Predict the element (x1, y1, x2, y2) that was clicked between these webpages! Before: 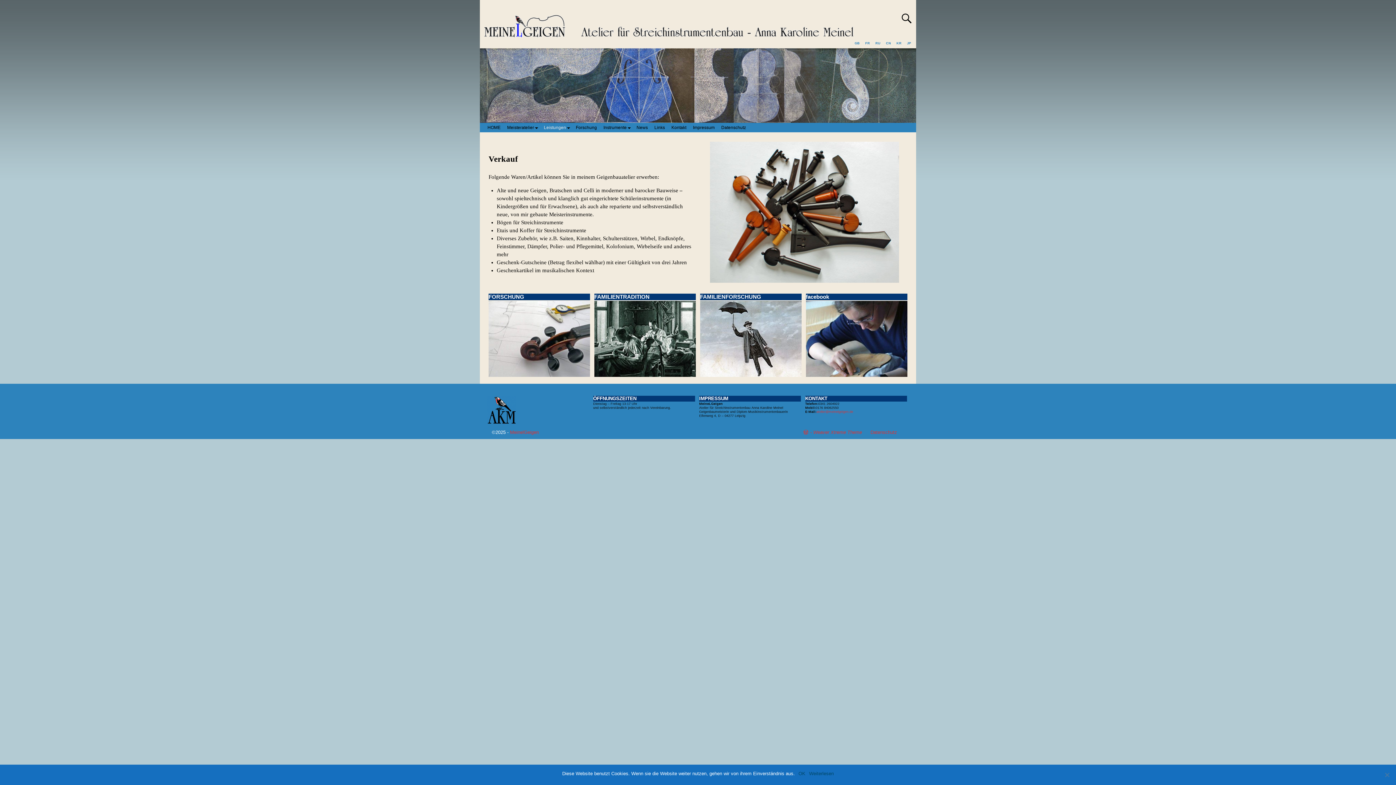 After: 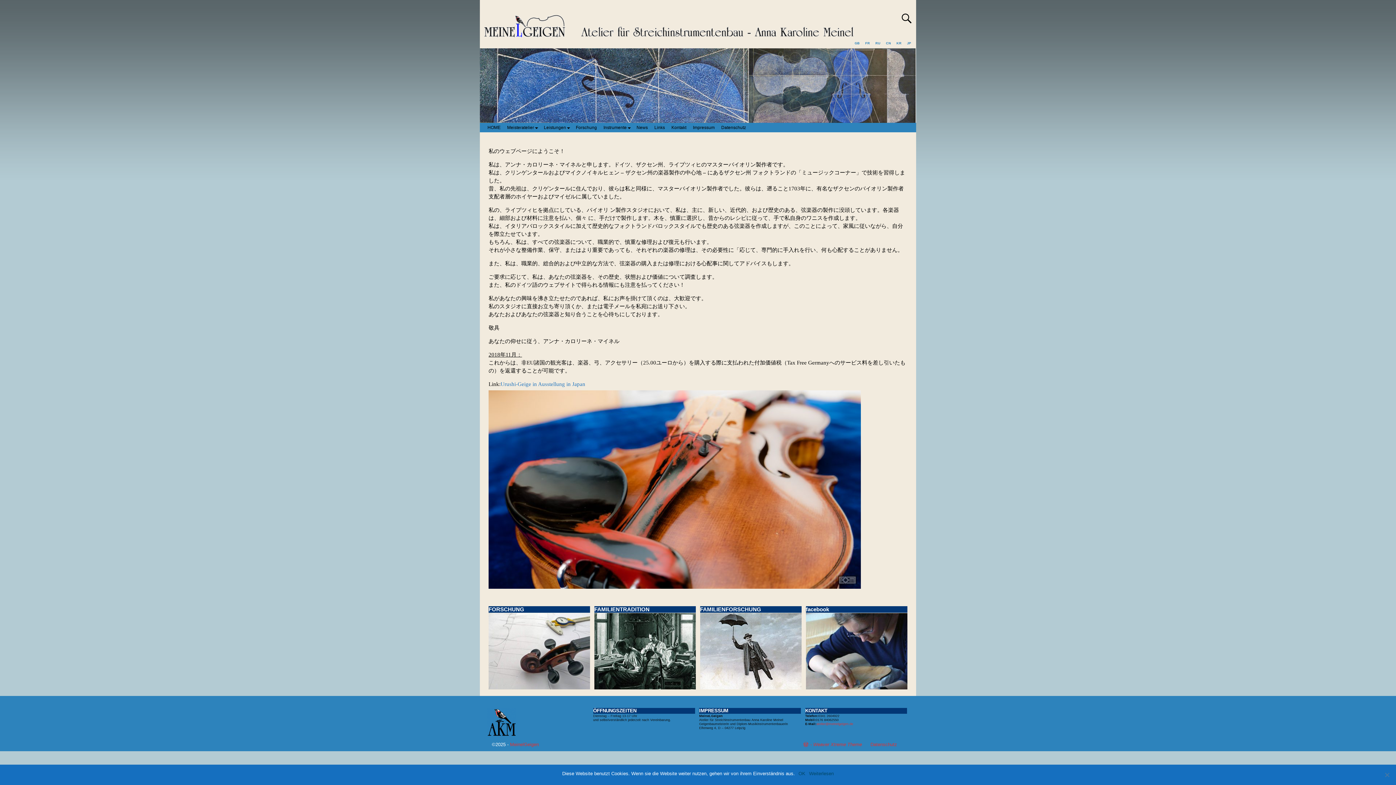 Action: label: JP bbox: (907, 41, 911, 45)